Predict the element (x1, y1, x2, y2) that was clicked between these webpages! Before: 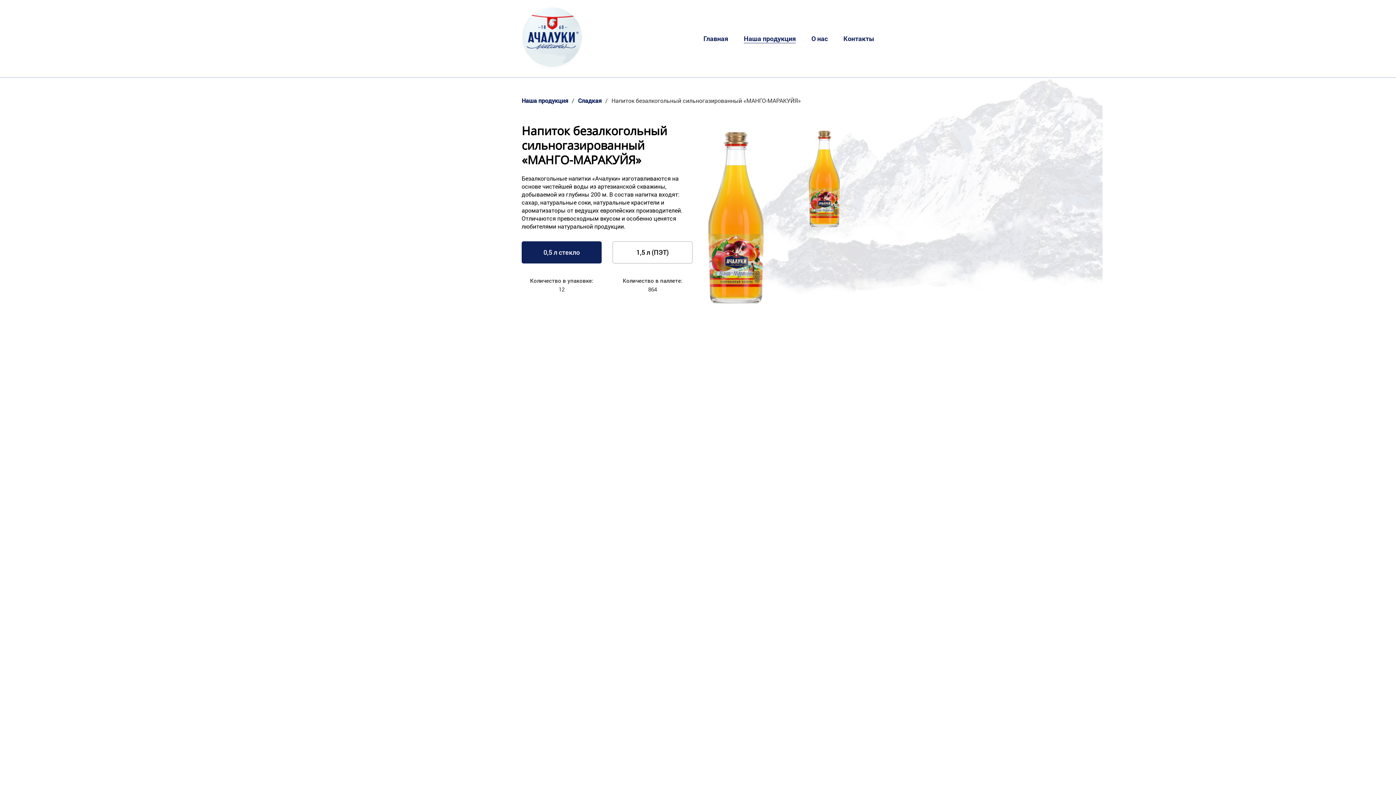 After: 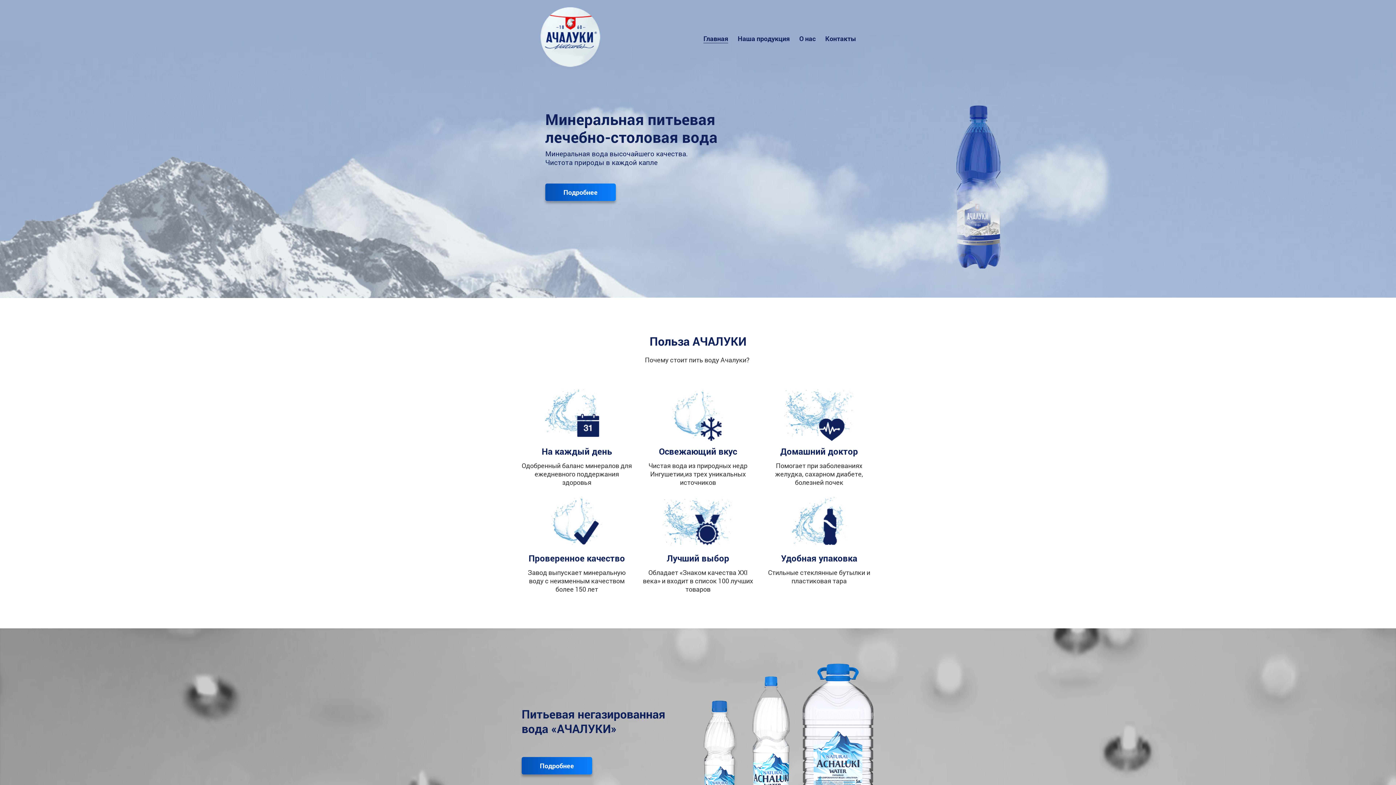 Action: bbox: (521, 7, 601, 70)